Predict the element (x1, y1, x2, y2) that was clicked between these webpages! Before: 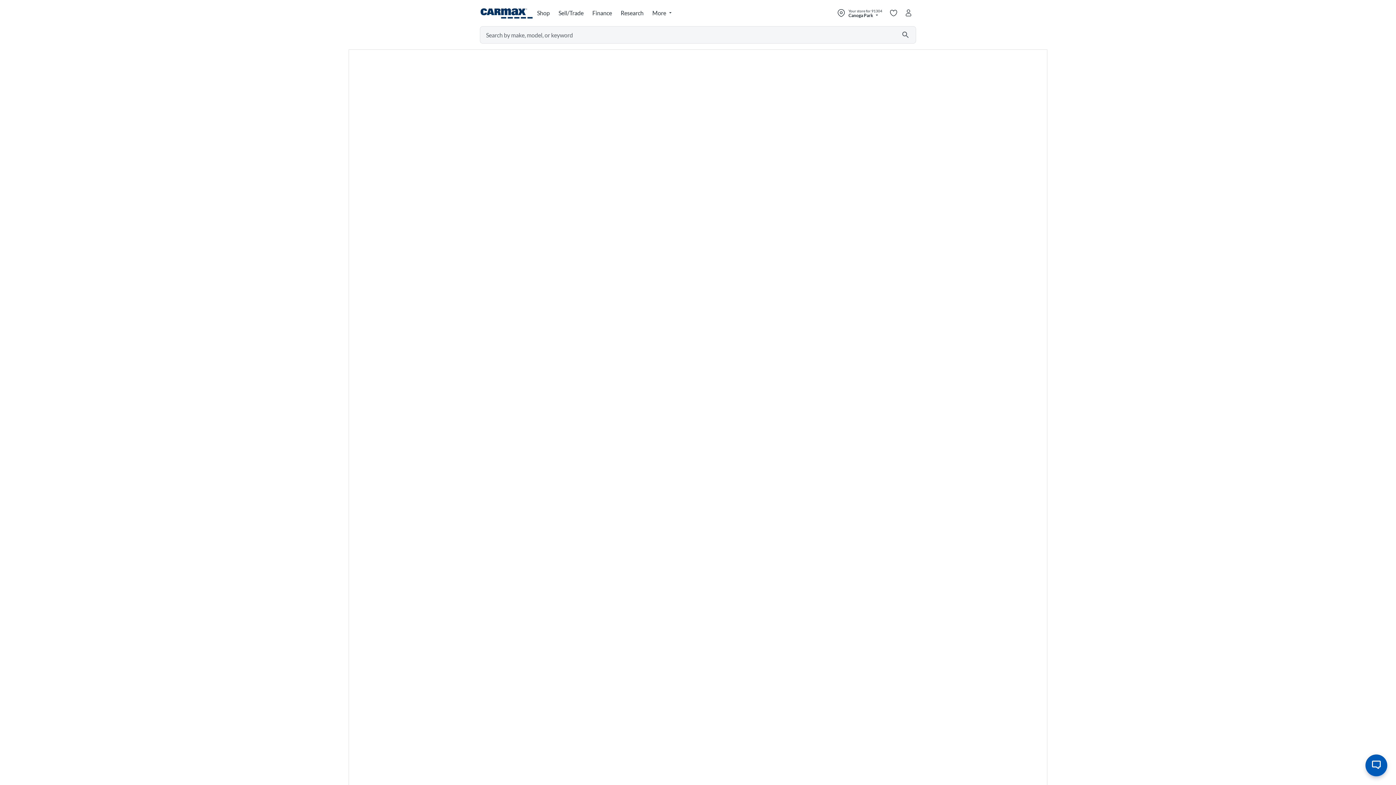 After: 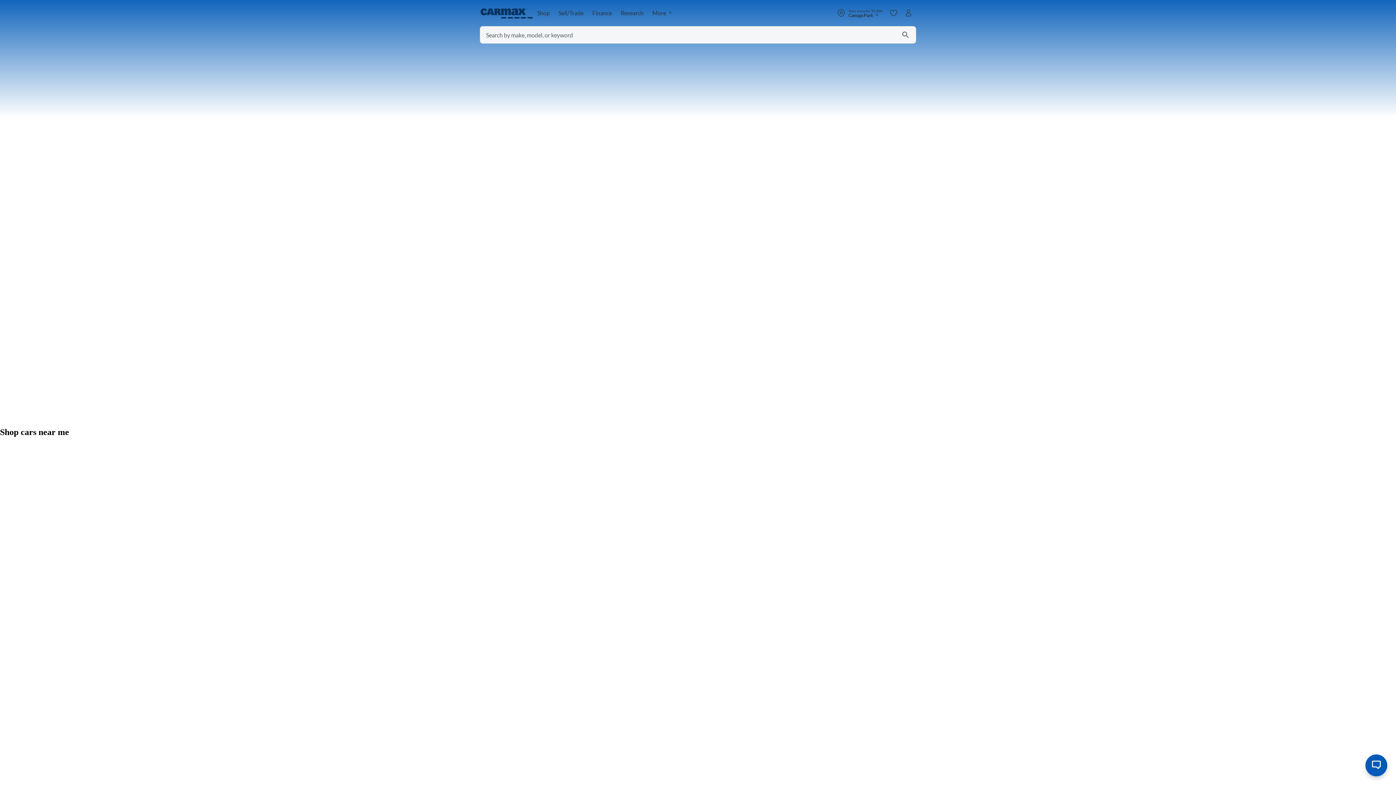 Action: bbox: (480, 4, 533, 21) label: CarMax home page